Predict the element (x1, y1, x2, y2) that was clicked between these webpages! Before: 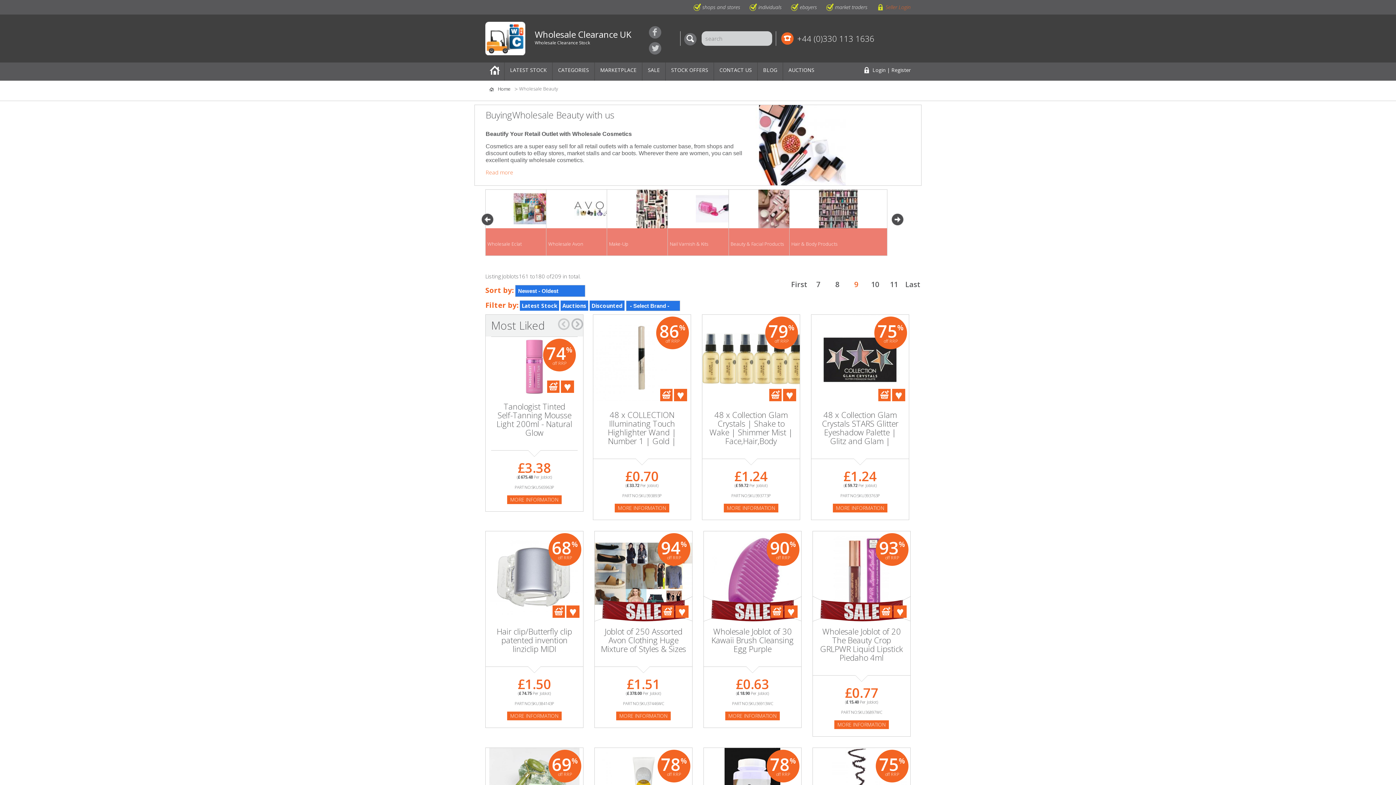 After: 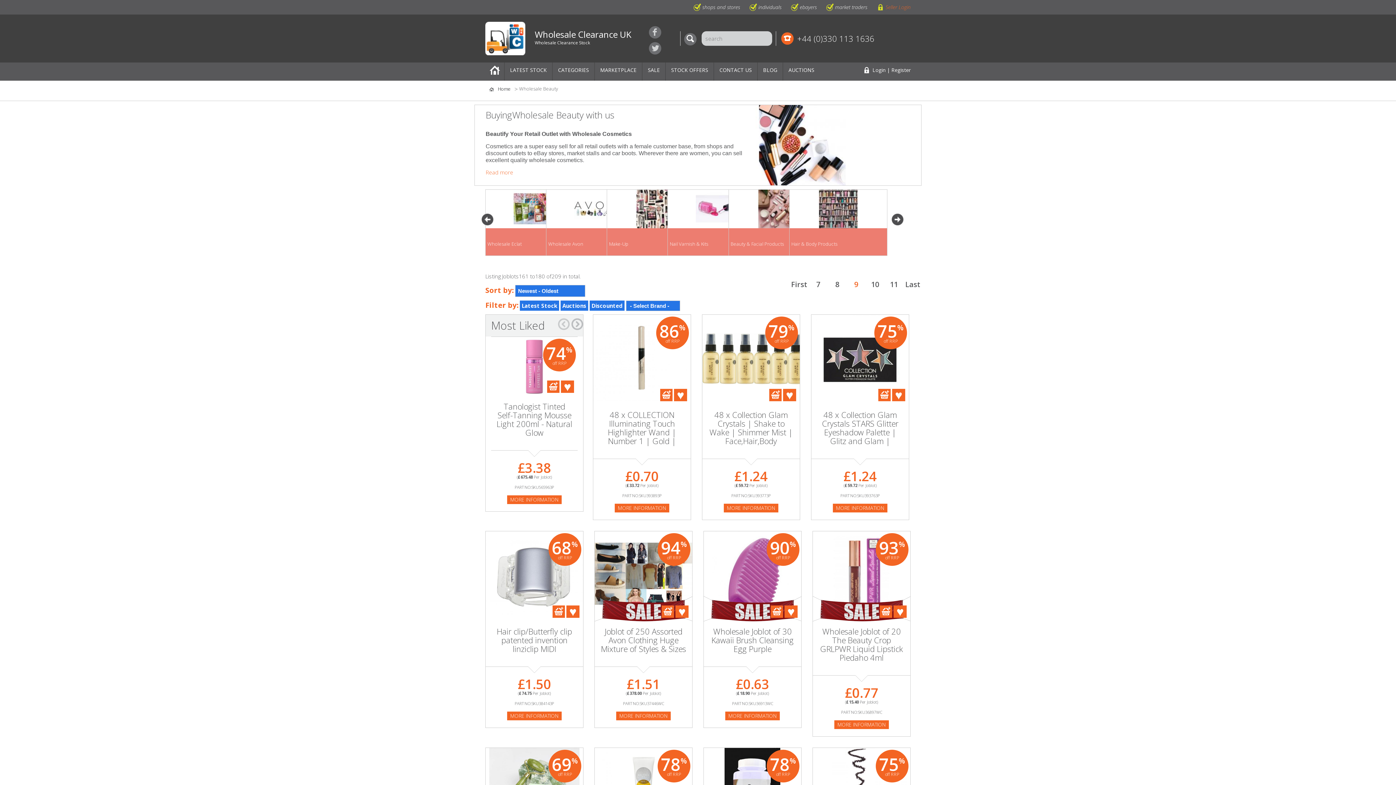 Action: bbox: (847, 276, 865, 294) label: 9